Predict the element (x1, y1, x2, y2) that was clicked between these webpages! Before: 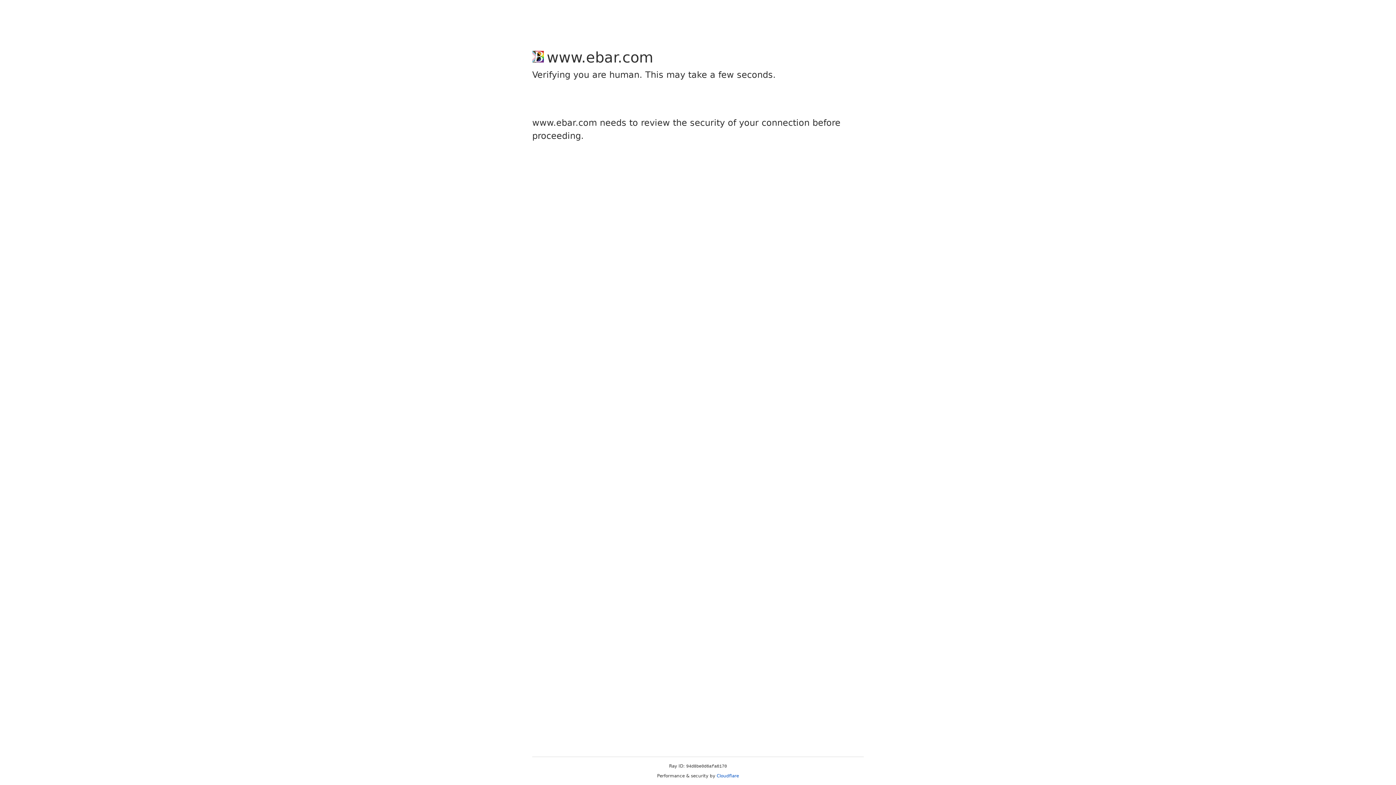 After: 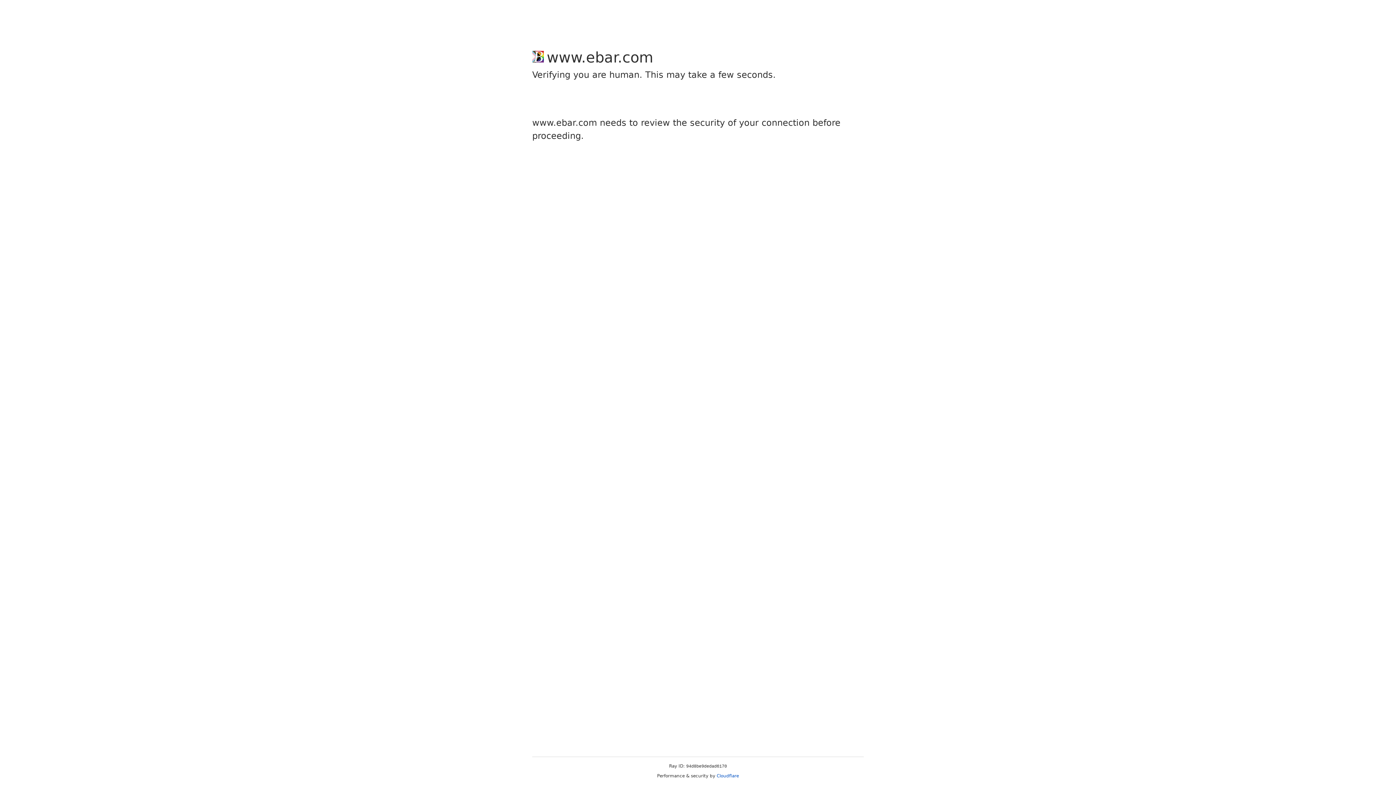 Action: label: Cloudflare bbox: (716, 773, 739, 778)